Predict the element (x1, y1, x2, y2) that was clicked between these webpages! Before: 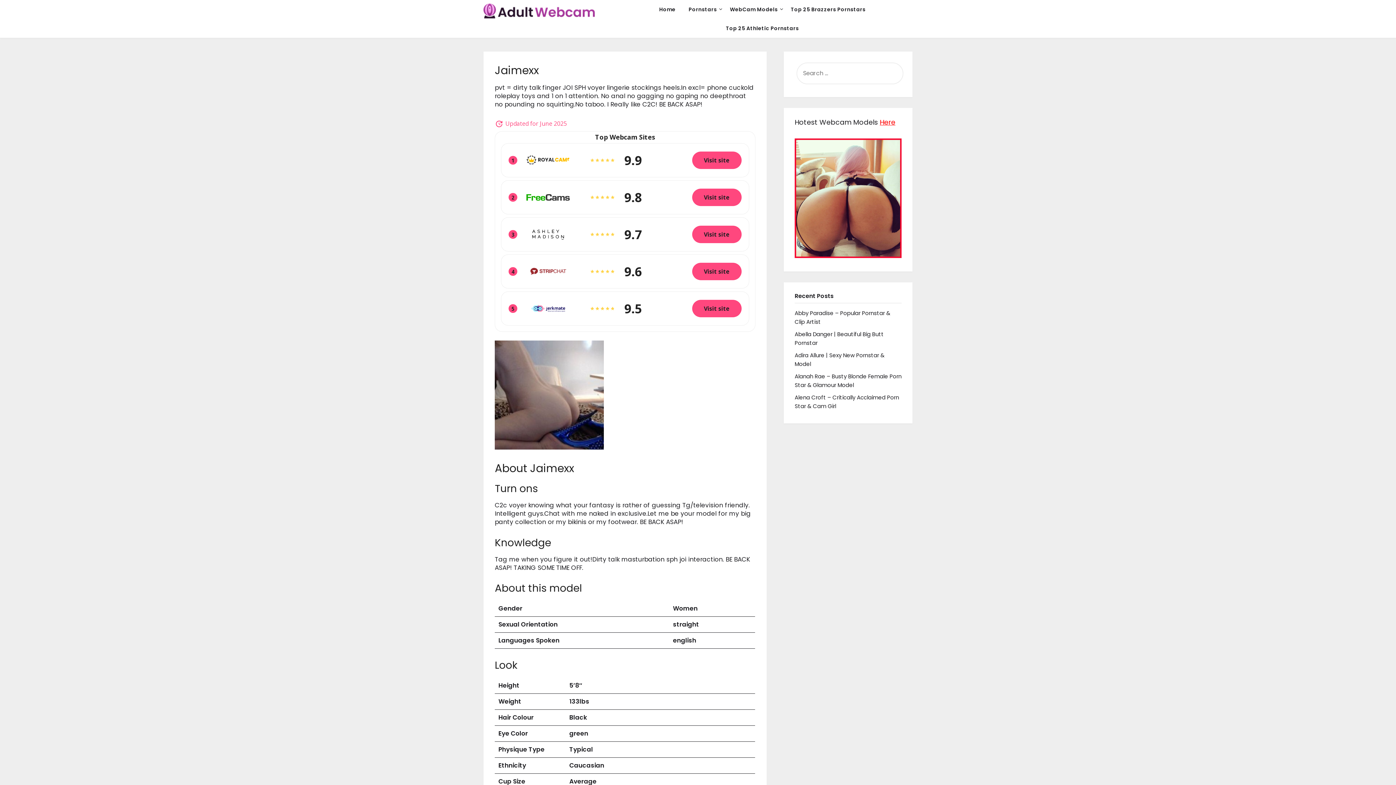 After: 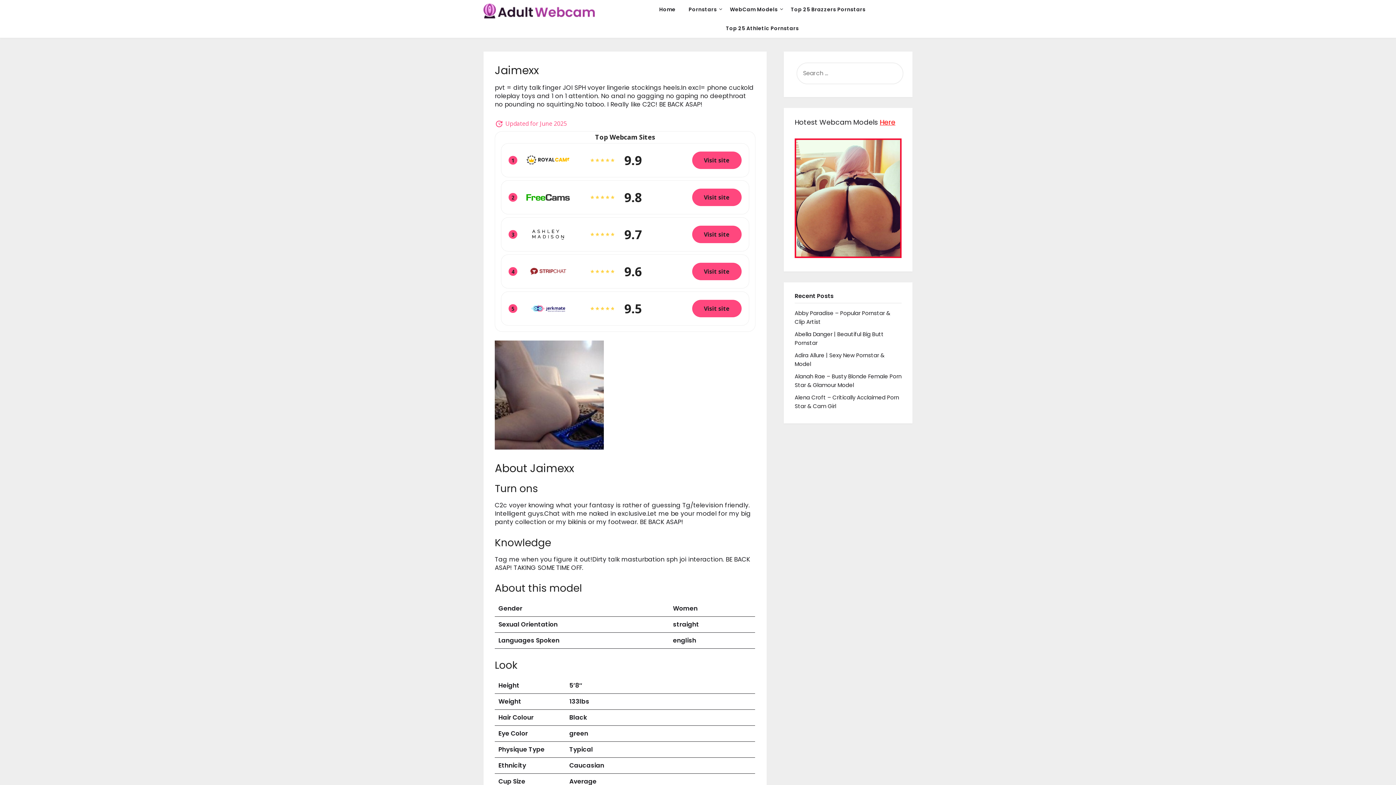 Action: bbox: (526, 301, 570, 315)